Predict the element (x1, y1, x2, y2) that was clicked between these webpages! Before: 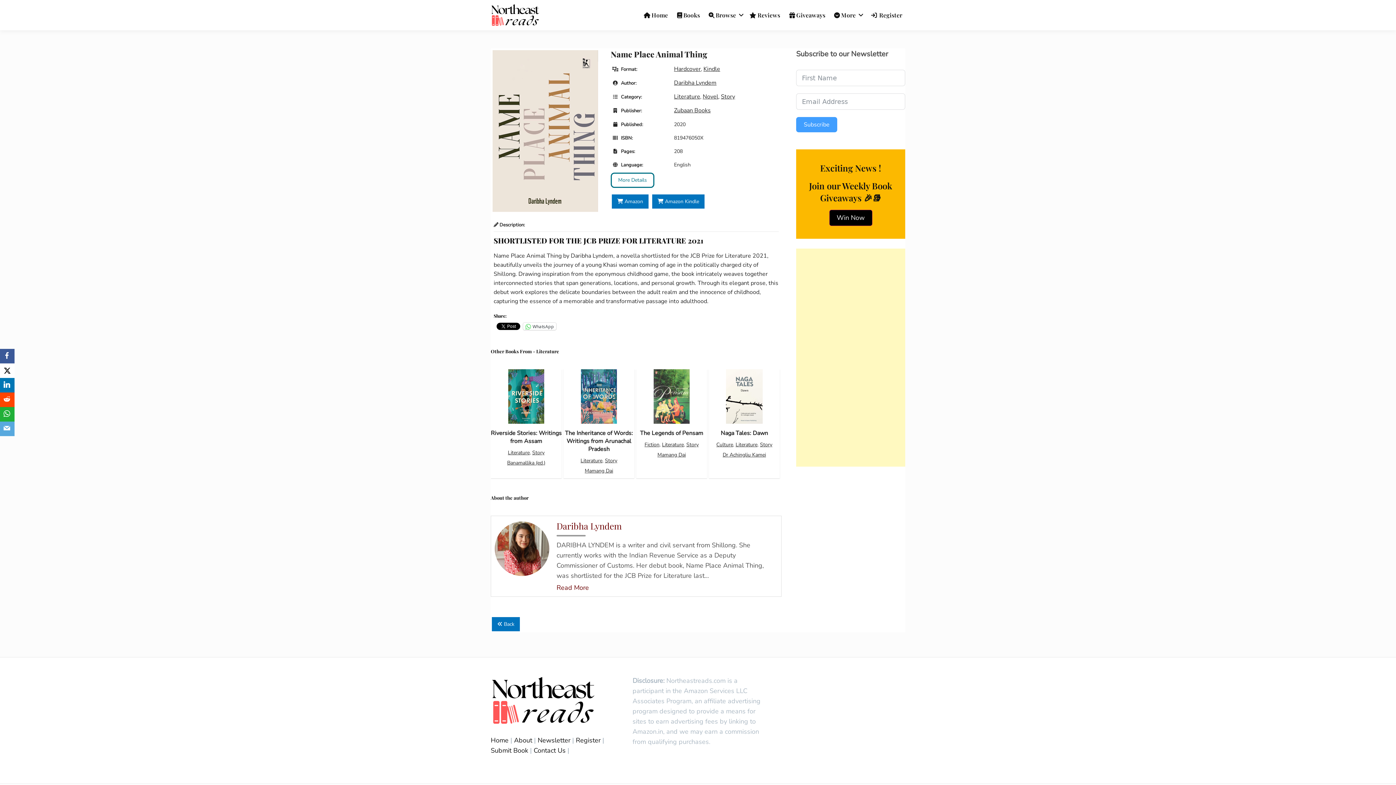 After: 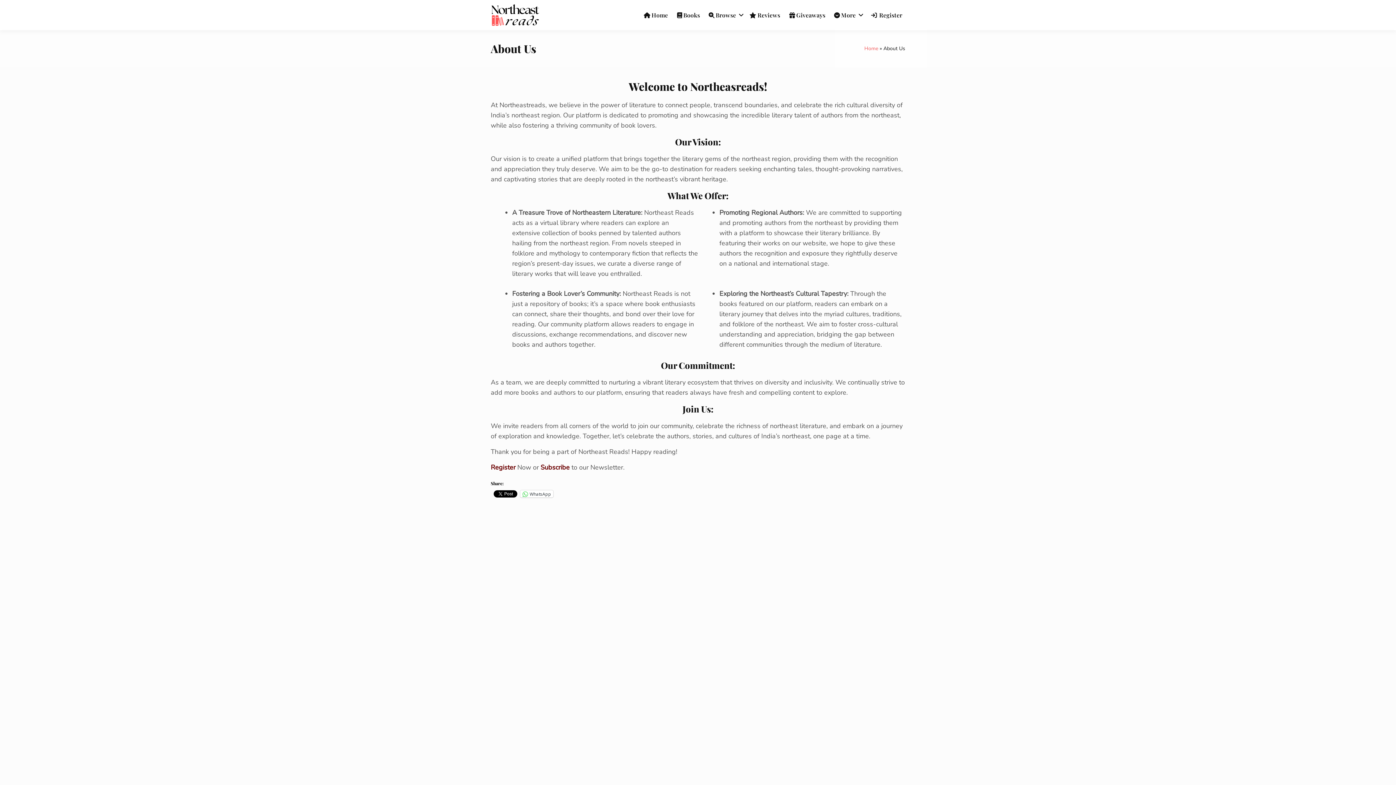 Action: bbox: (514, 736, 532, 745) label: About